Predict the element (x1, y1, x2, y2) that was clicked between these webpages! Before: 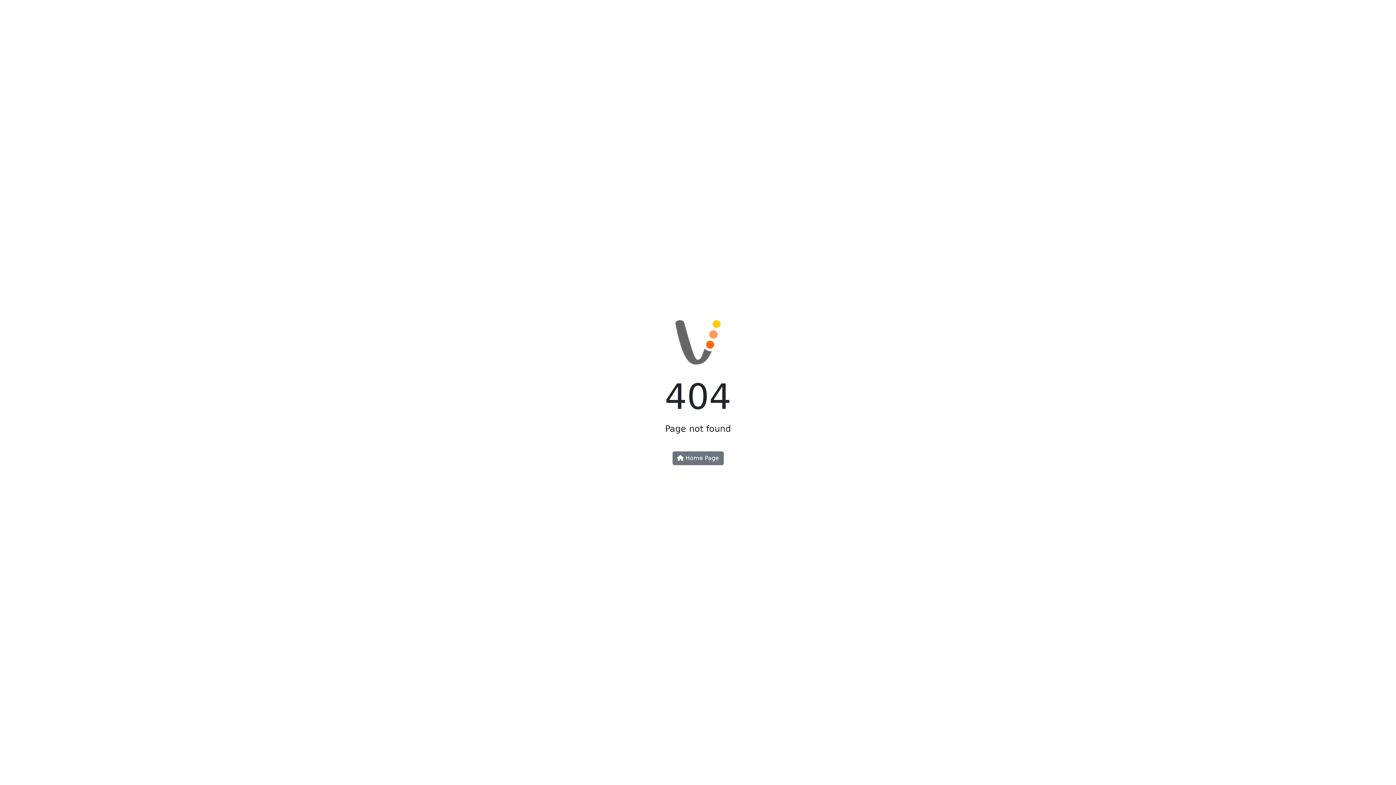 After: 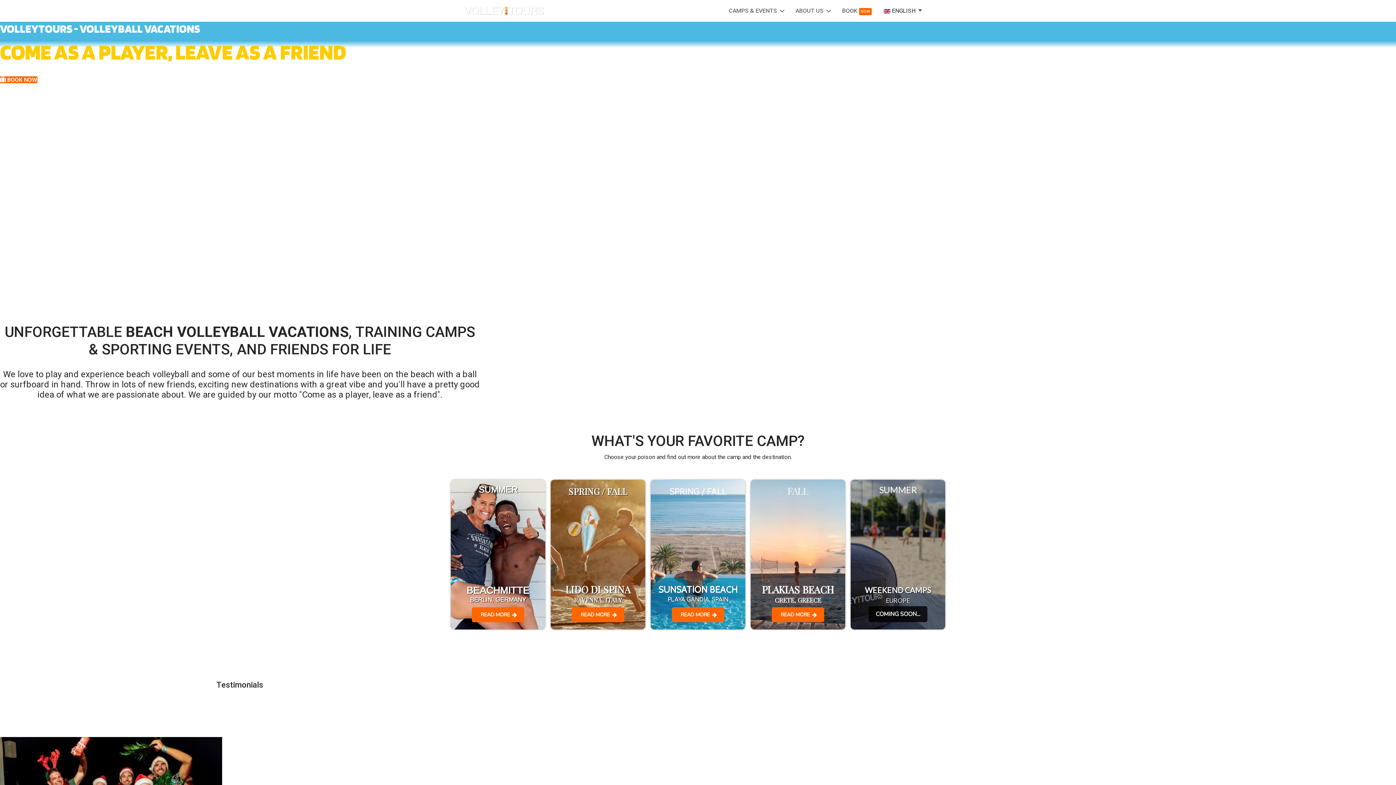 Action: bbox: (675, 344, 720, 351)